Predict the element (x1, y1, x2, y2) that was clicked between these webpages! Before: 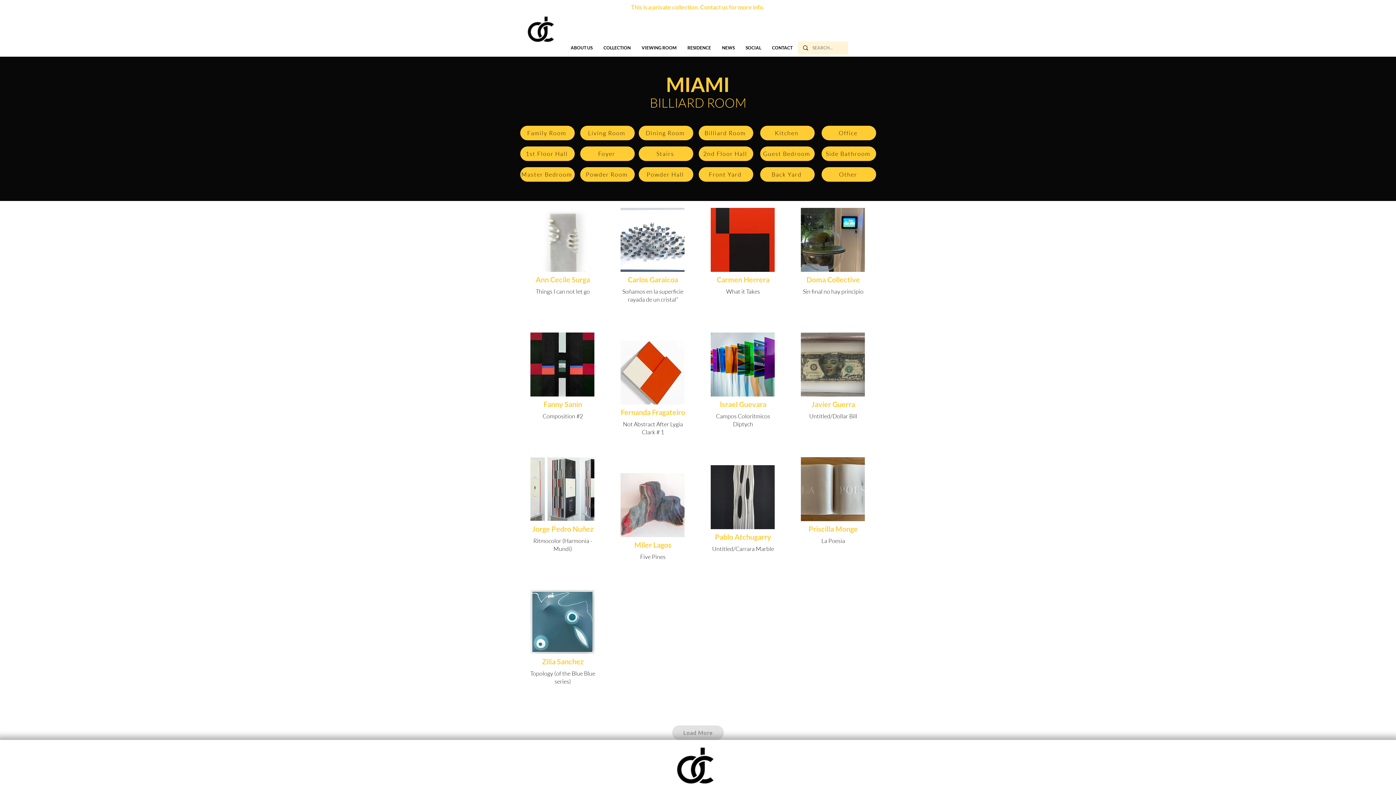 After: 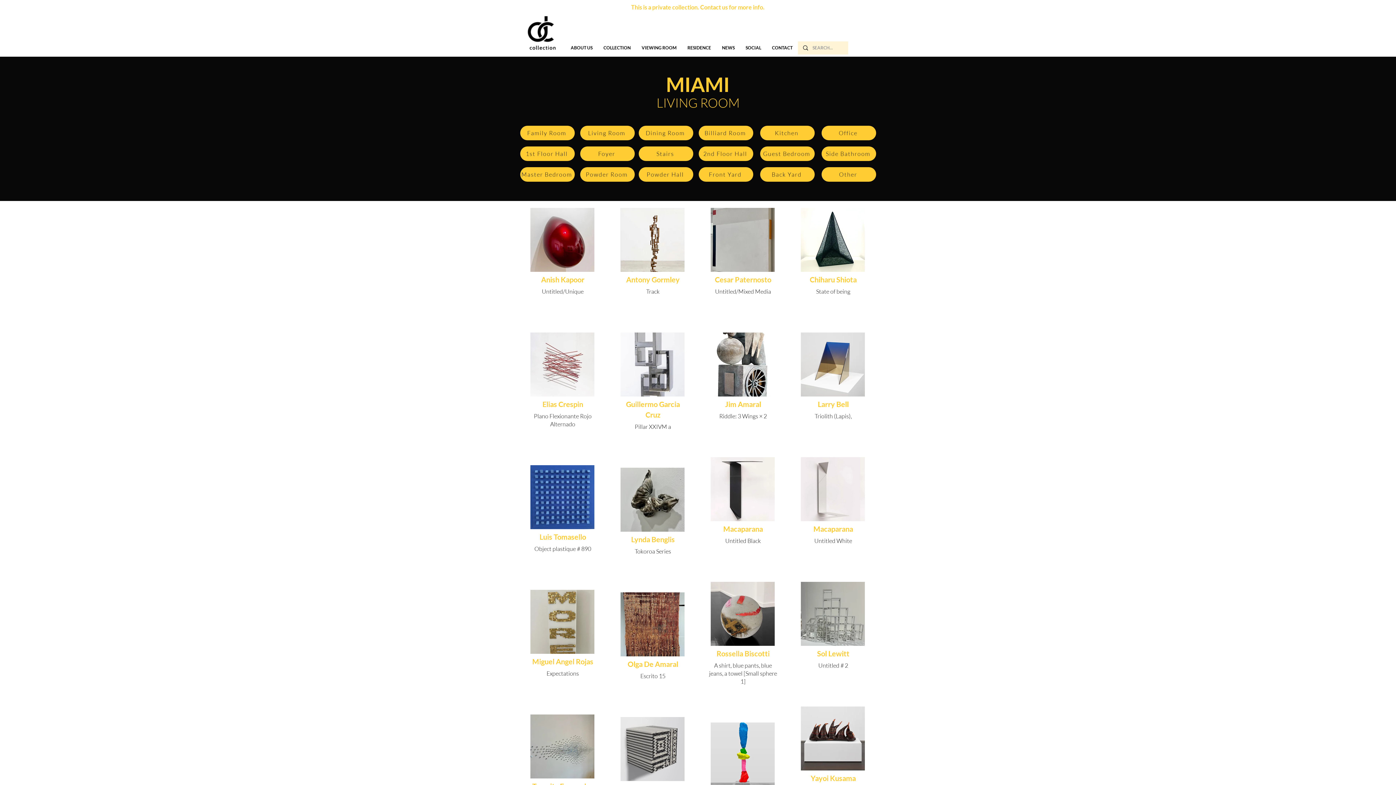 Action: bbox: (580, 125, 634, 140) label: Living Room